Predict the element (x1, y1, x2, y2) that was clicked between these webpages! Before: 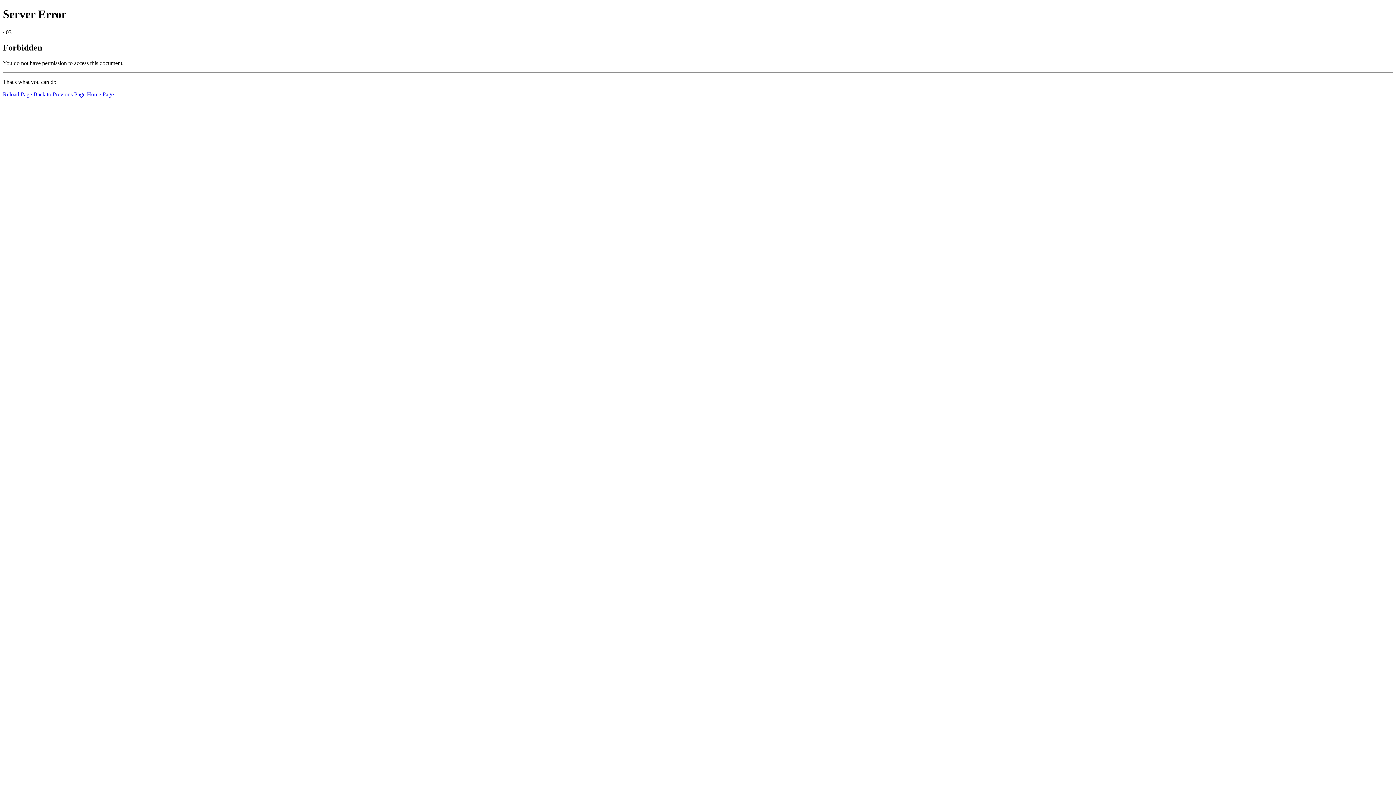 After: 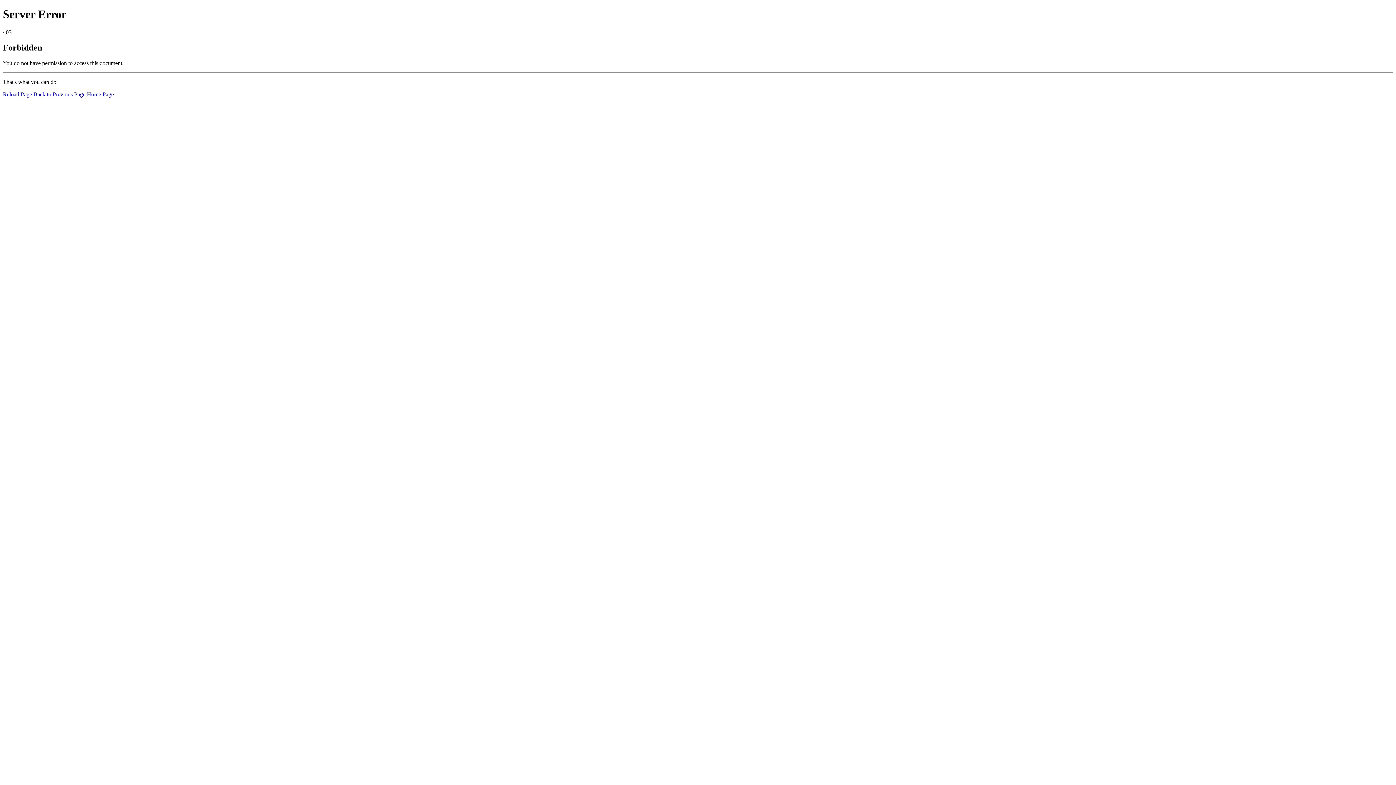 Action: bbox: (2, 91, 32, 97) label: Reload Page